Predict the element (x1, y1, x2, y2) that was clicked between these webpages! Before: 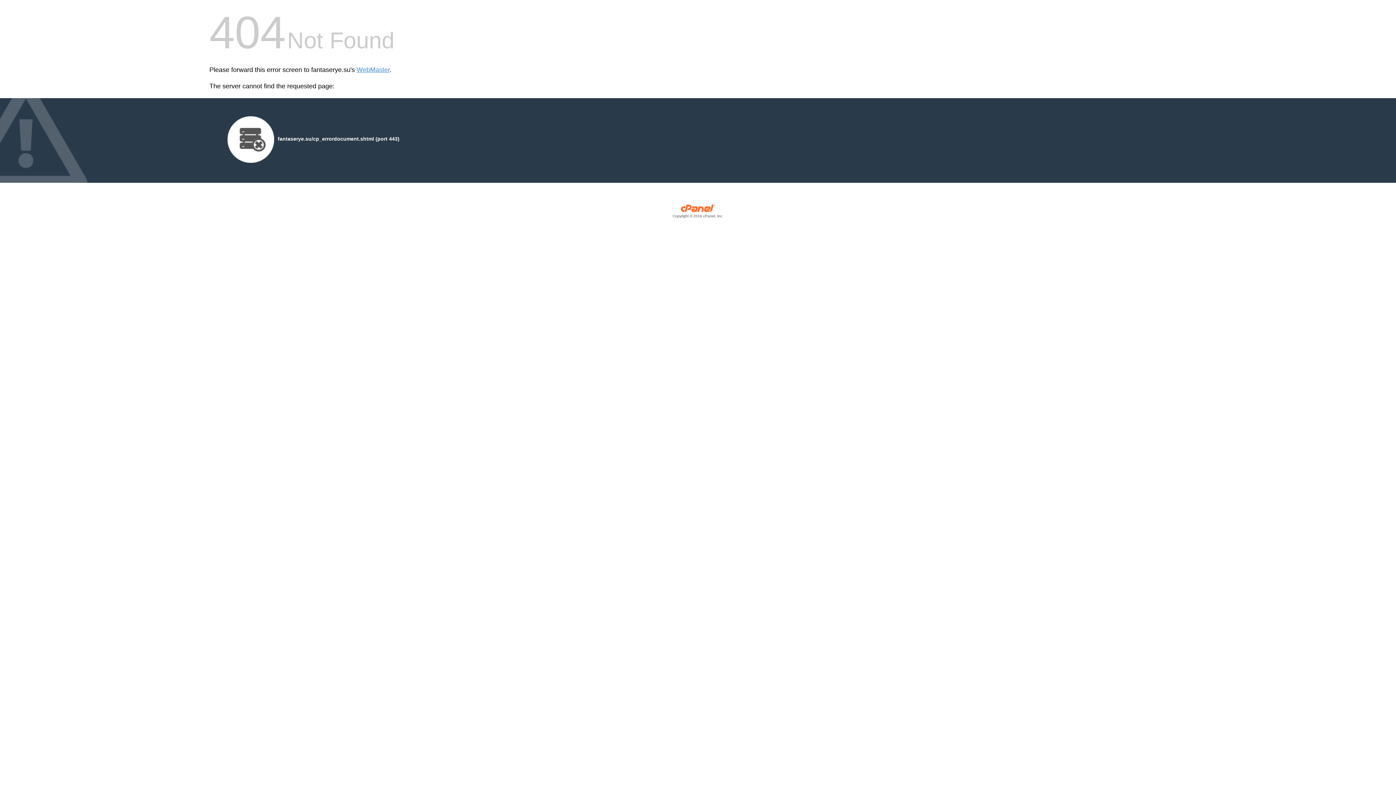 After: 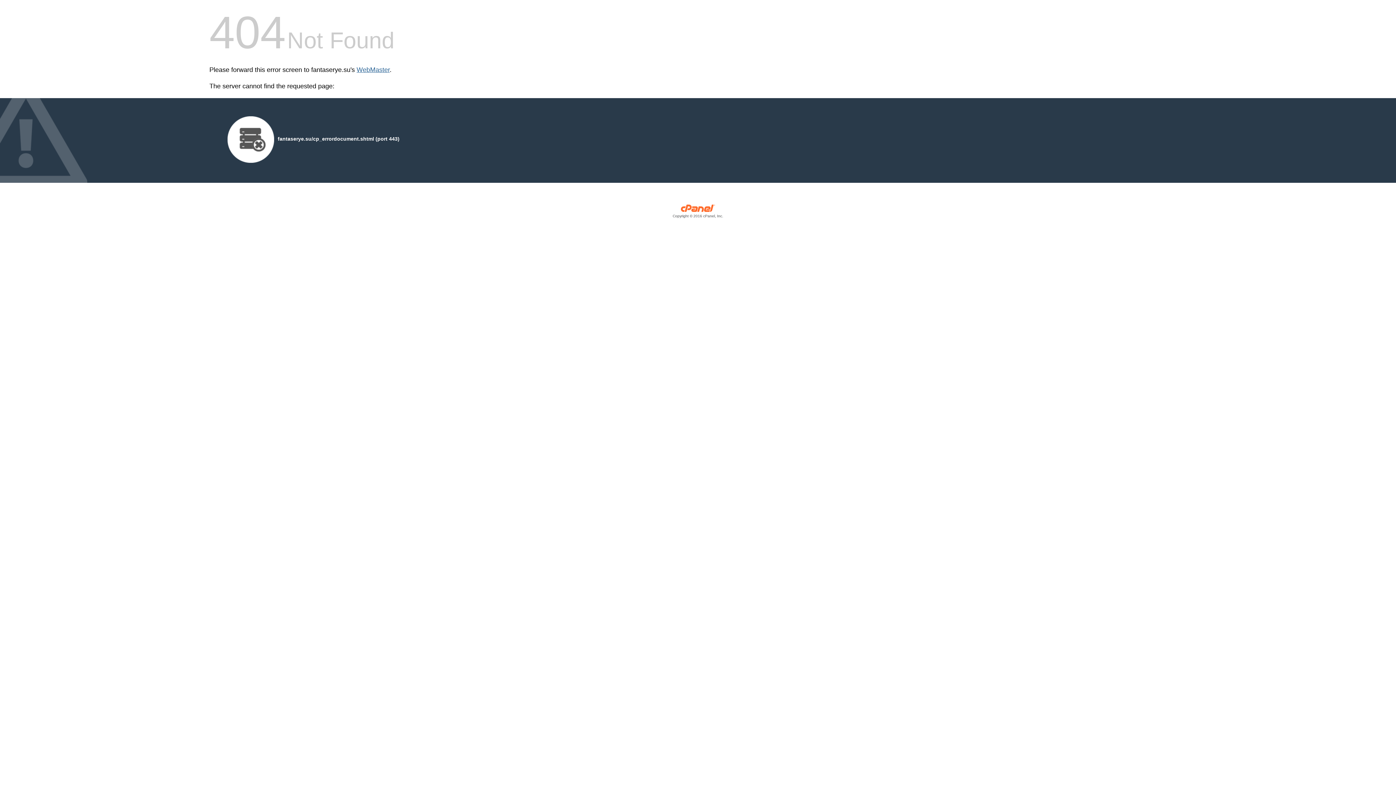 Action: label: WebMaster bbox: (356, 66, 389, 73)